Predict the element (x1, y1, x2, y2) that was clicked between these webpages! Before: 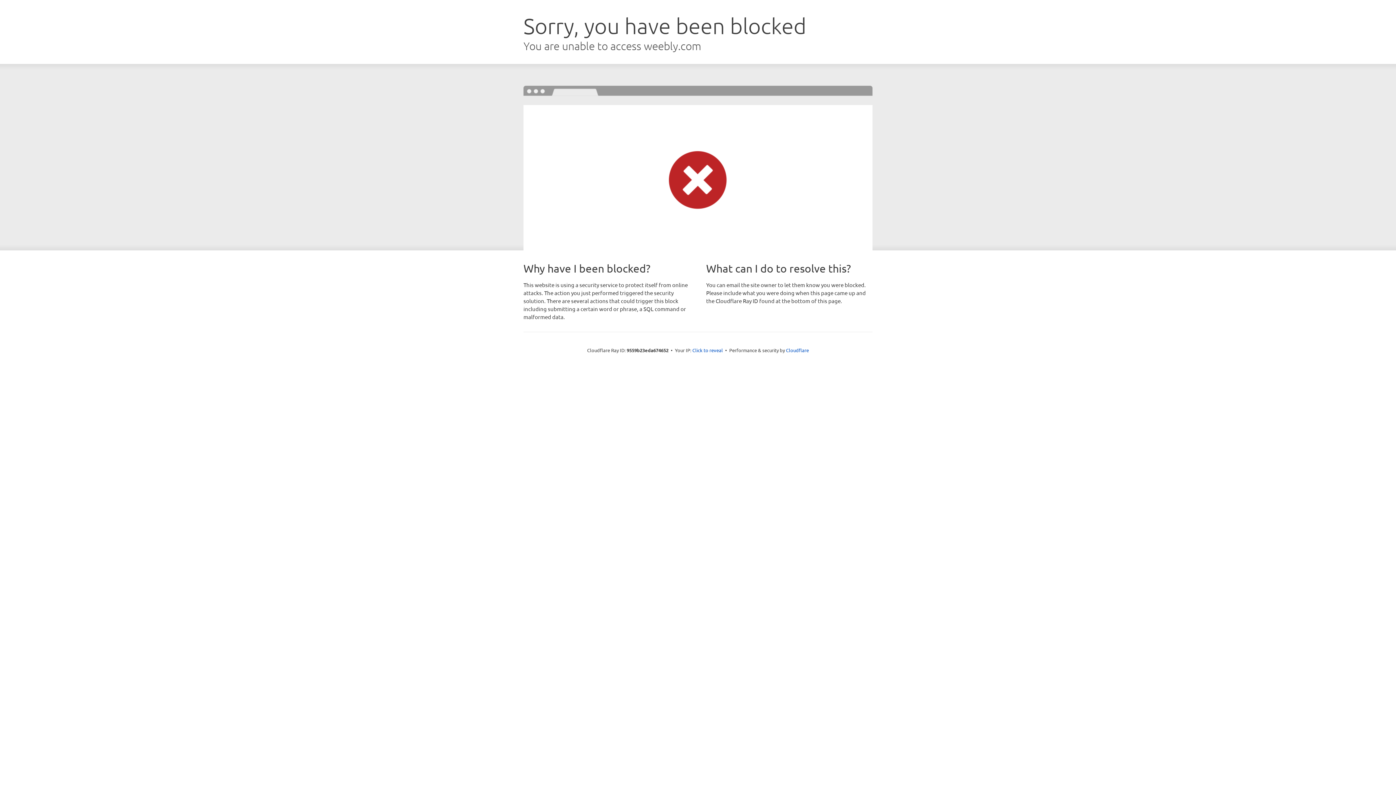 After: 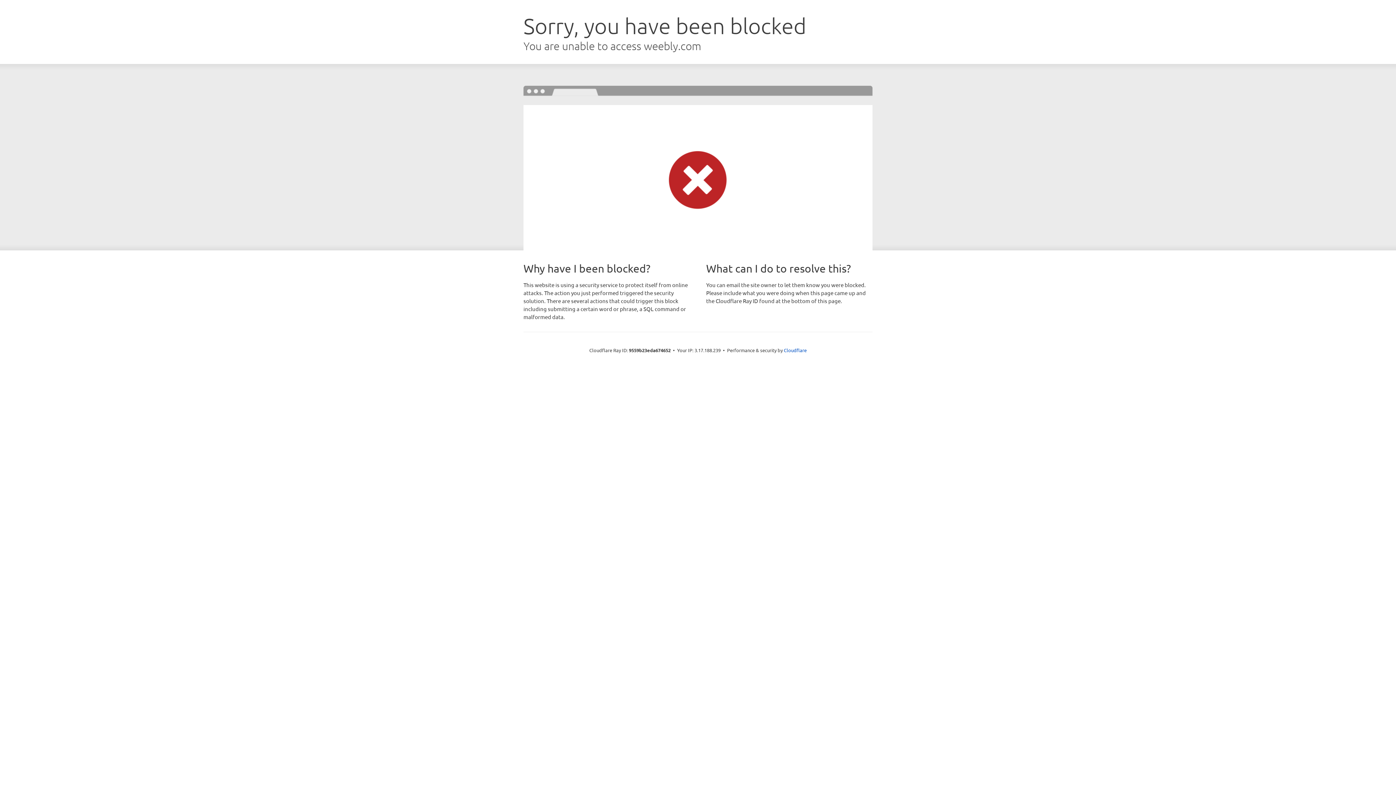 Action: bbox: (692, 346, 723, 353) label: Click to reveal